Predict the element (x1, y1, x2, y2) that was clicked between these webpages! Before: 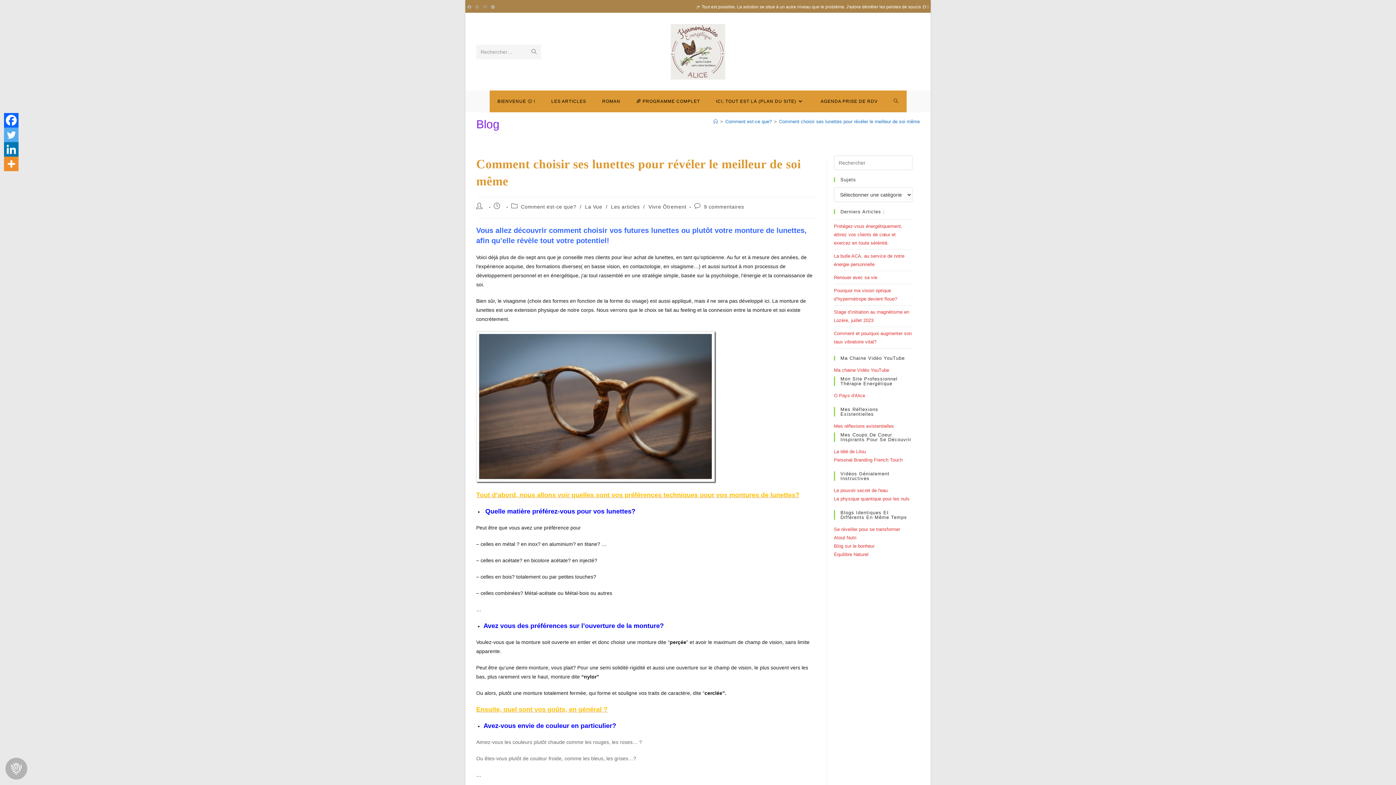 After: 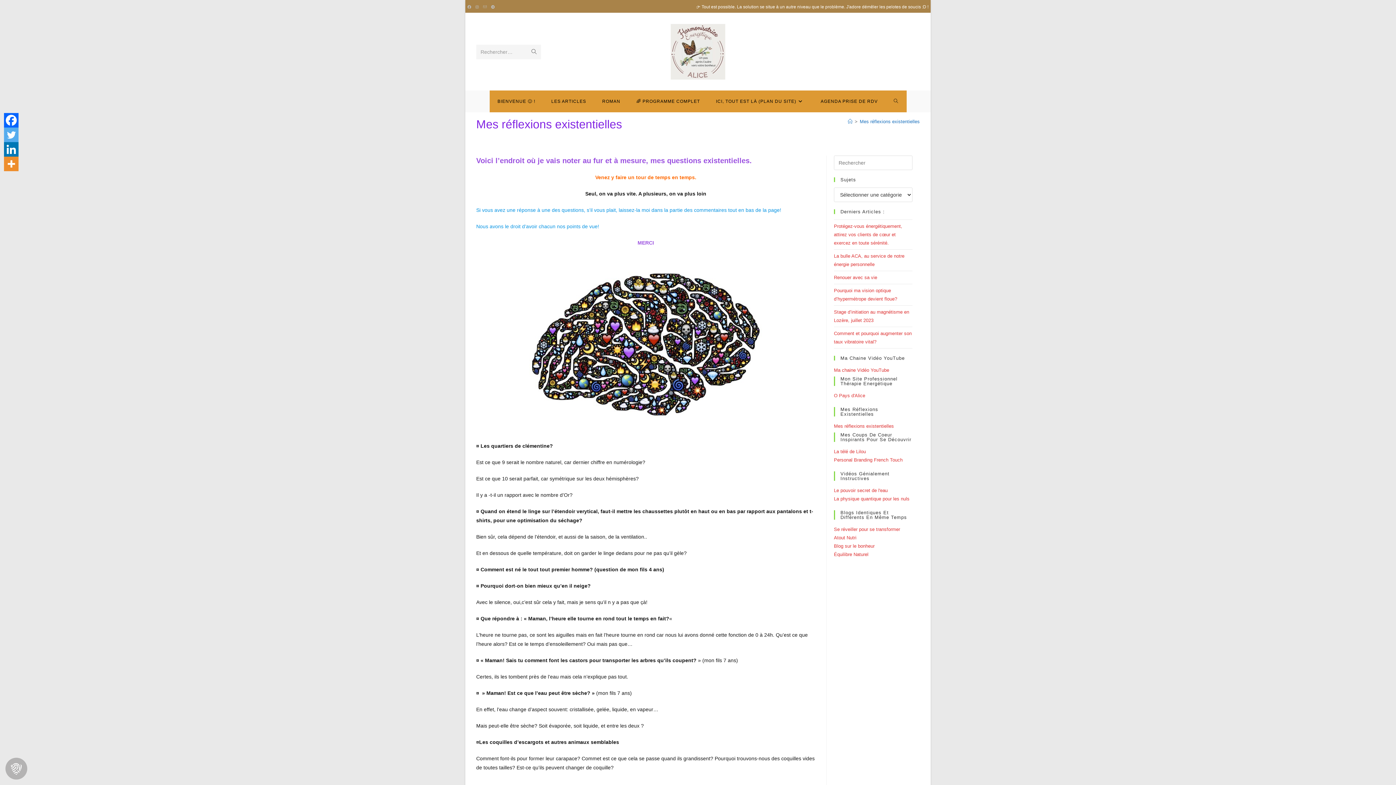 Action: bbox: (834, 423, 894, 429) label: Mes réflexions existentielles